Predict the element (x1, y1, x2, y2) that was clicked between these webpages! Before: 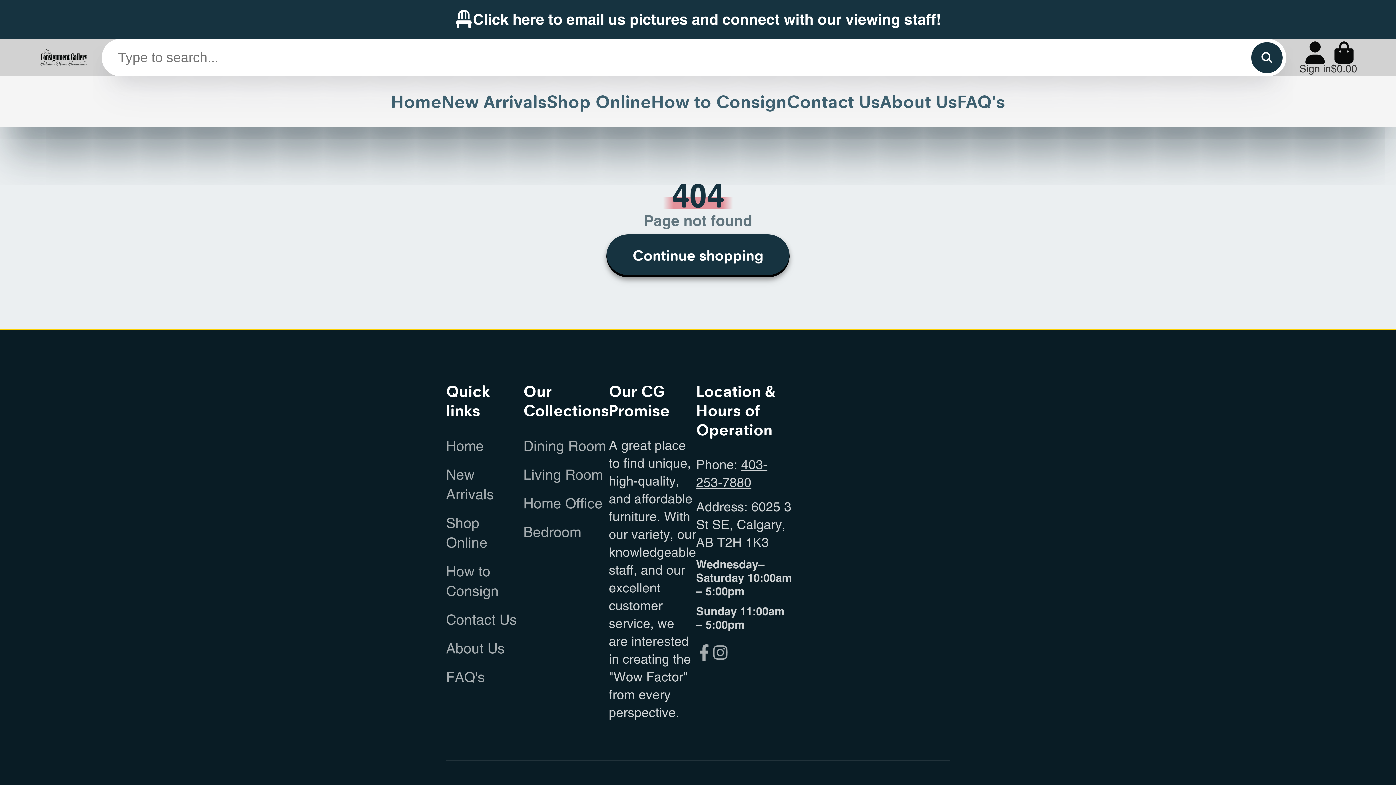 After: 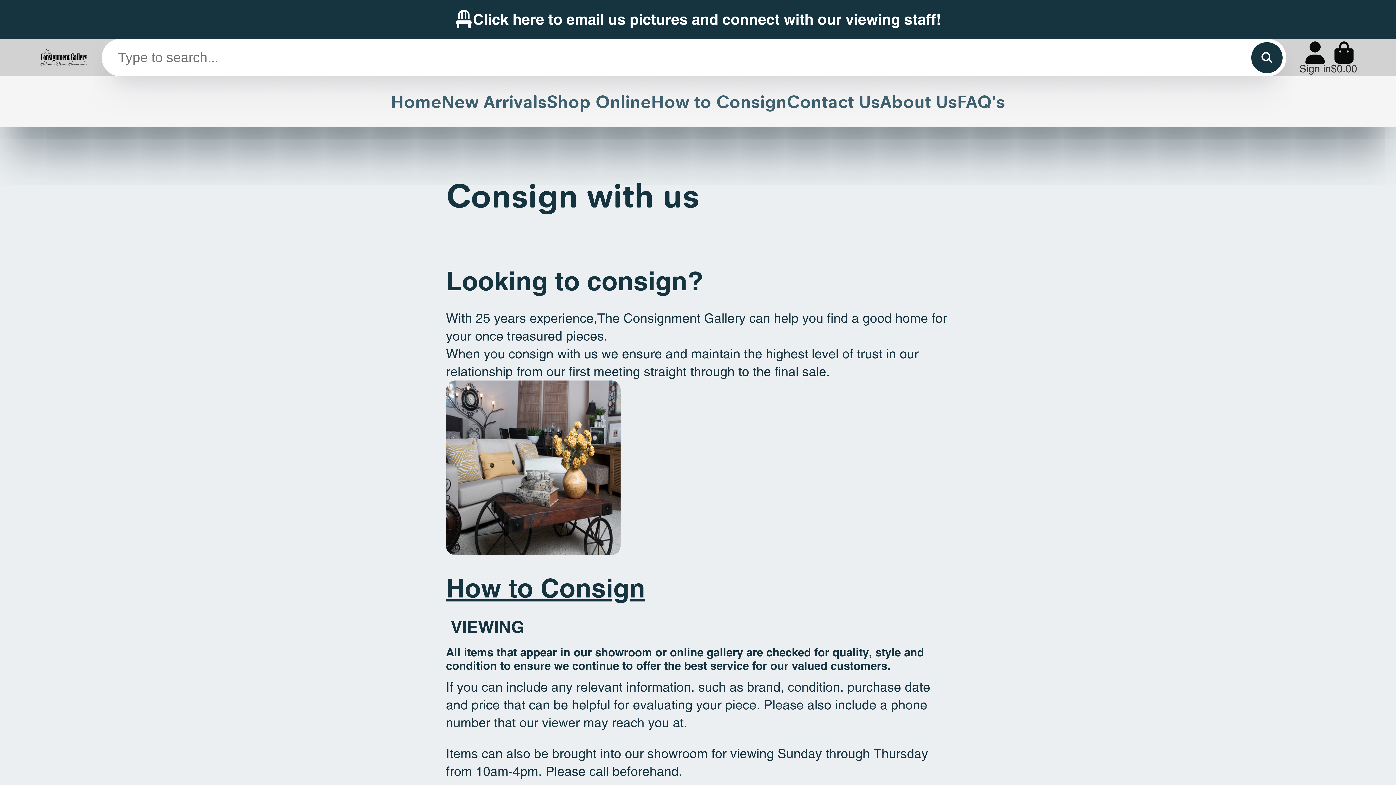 Action: bbox: (446, 535, 523, 574) label: How to Consign